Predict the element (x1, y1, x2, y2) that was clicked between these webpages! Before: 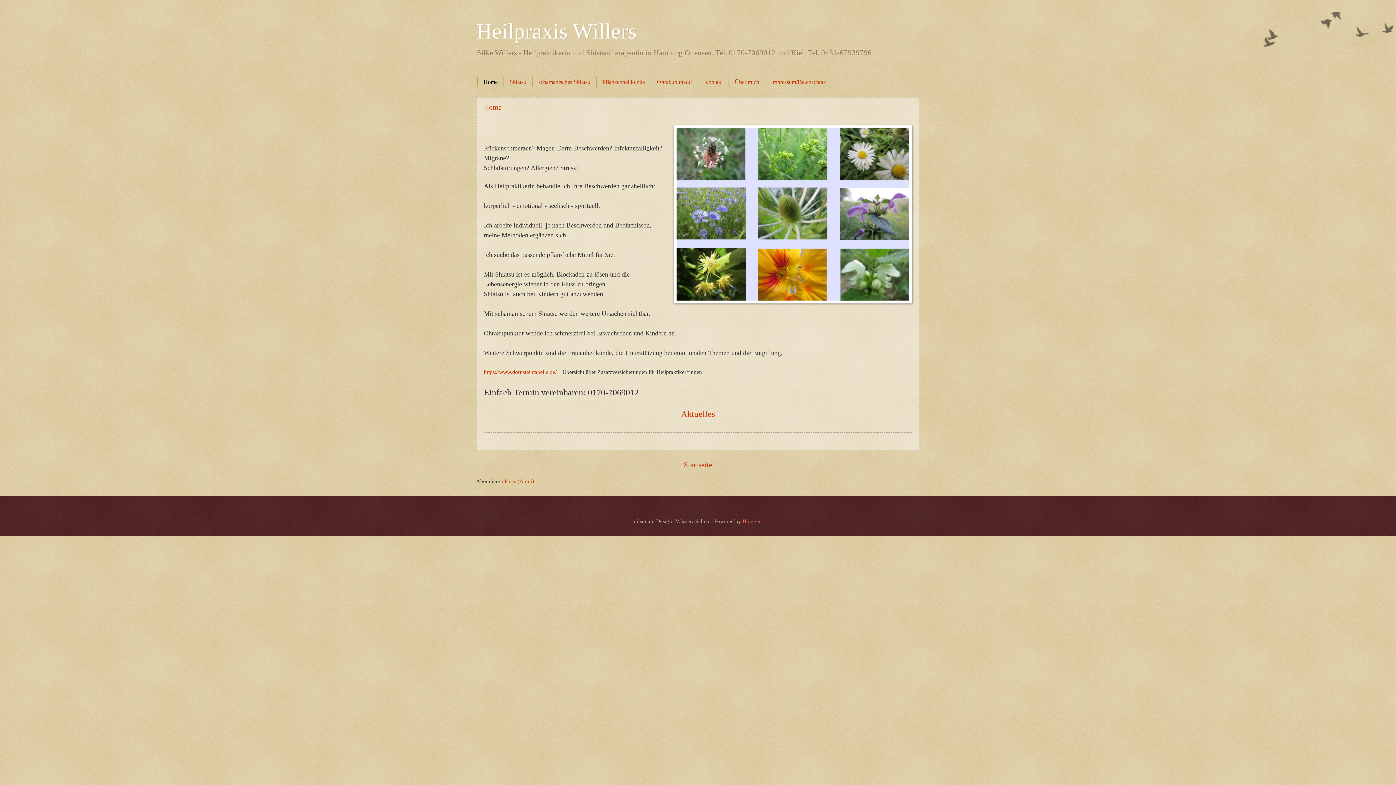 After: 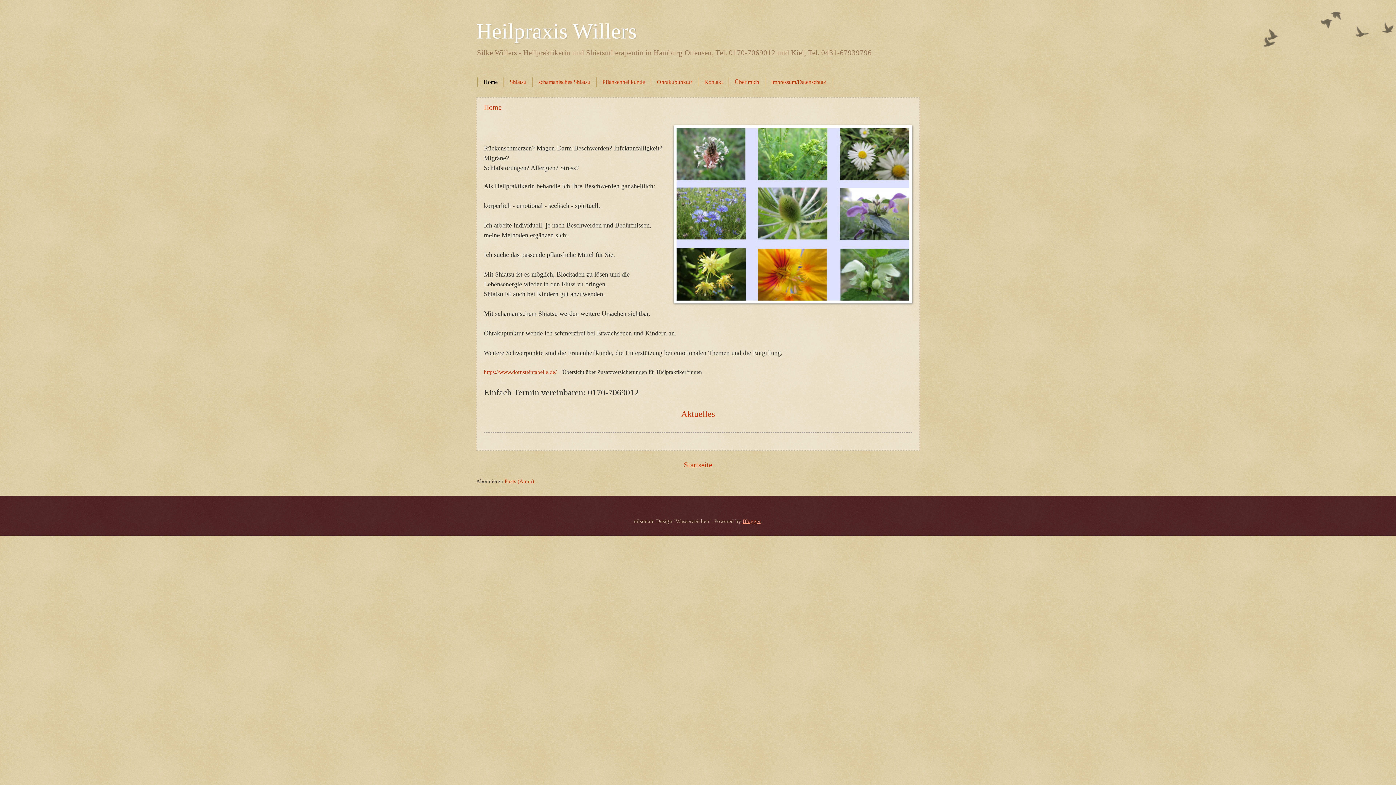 Action: bbox: (742, 518, 760, 524) label: Blogger